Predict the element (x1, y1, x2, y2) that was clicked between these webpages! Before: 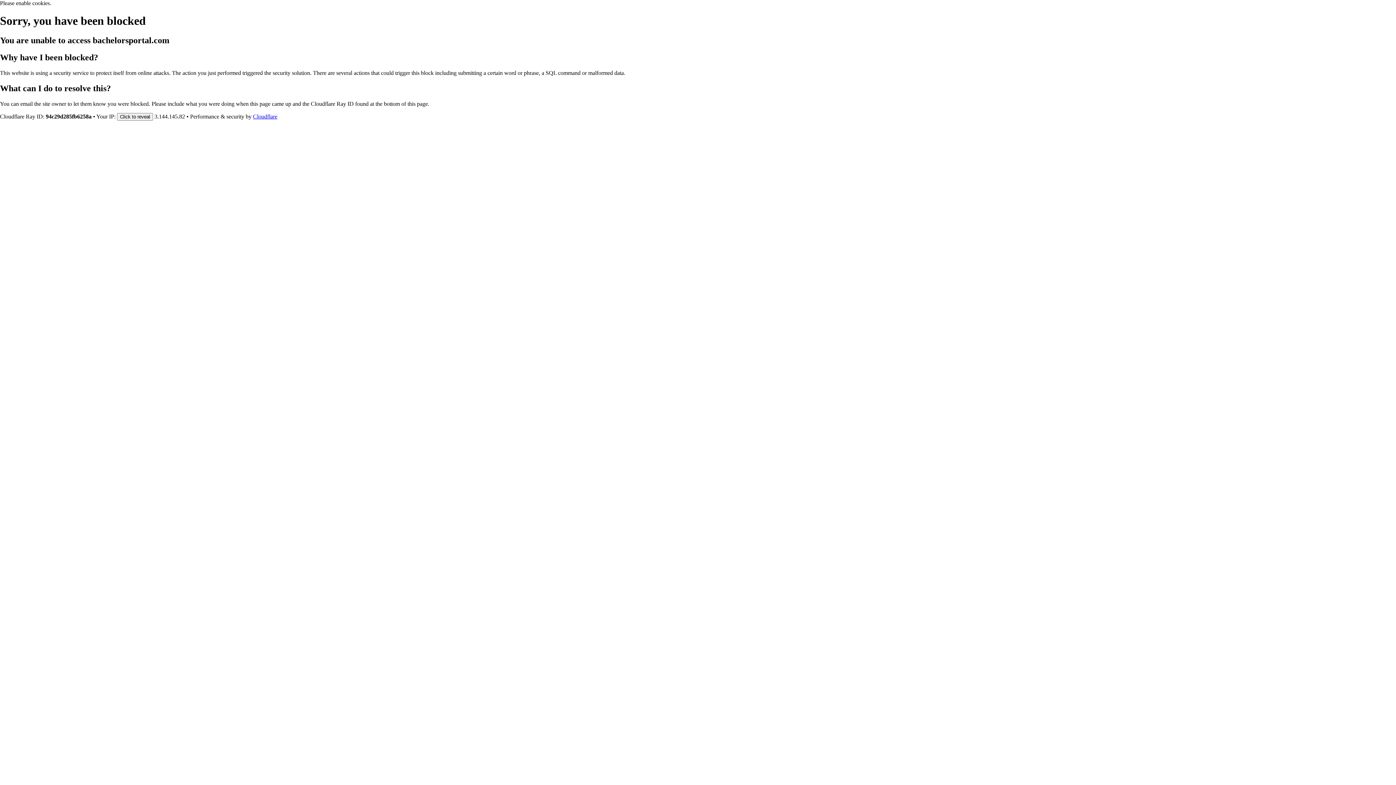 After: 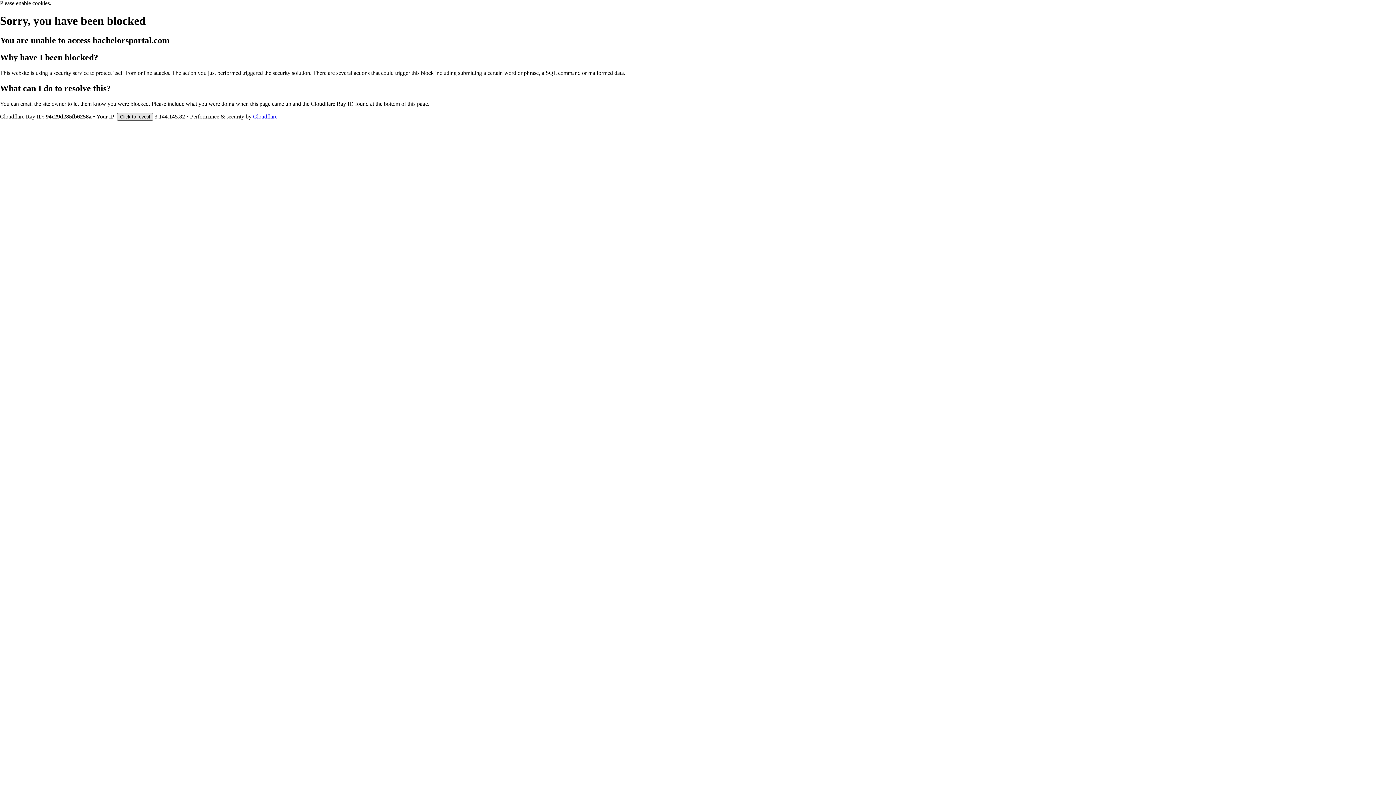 Action: bbox: (117, 112, 153, 120) label: Click to reveal